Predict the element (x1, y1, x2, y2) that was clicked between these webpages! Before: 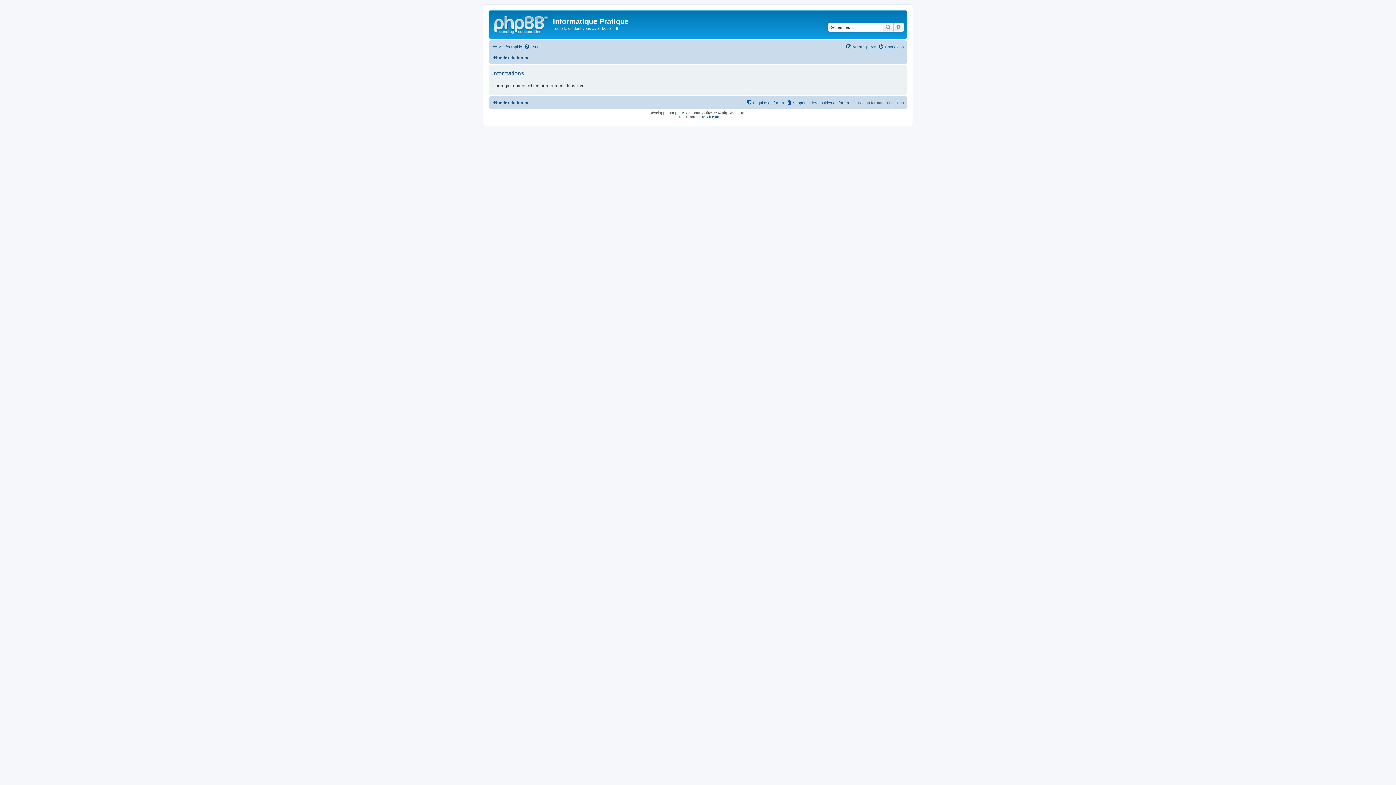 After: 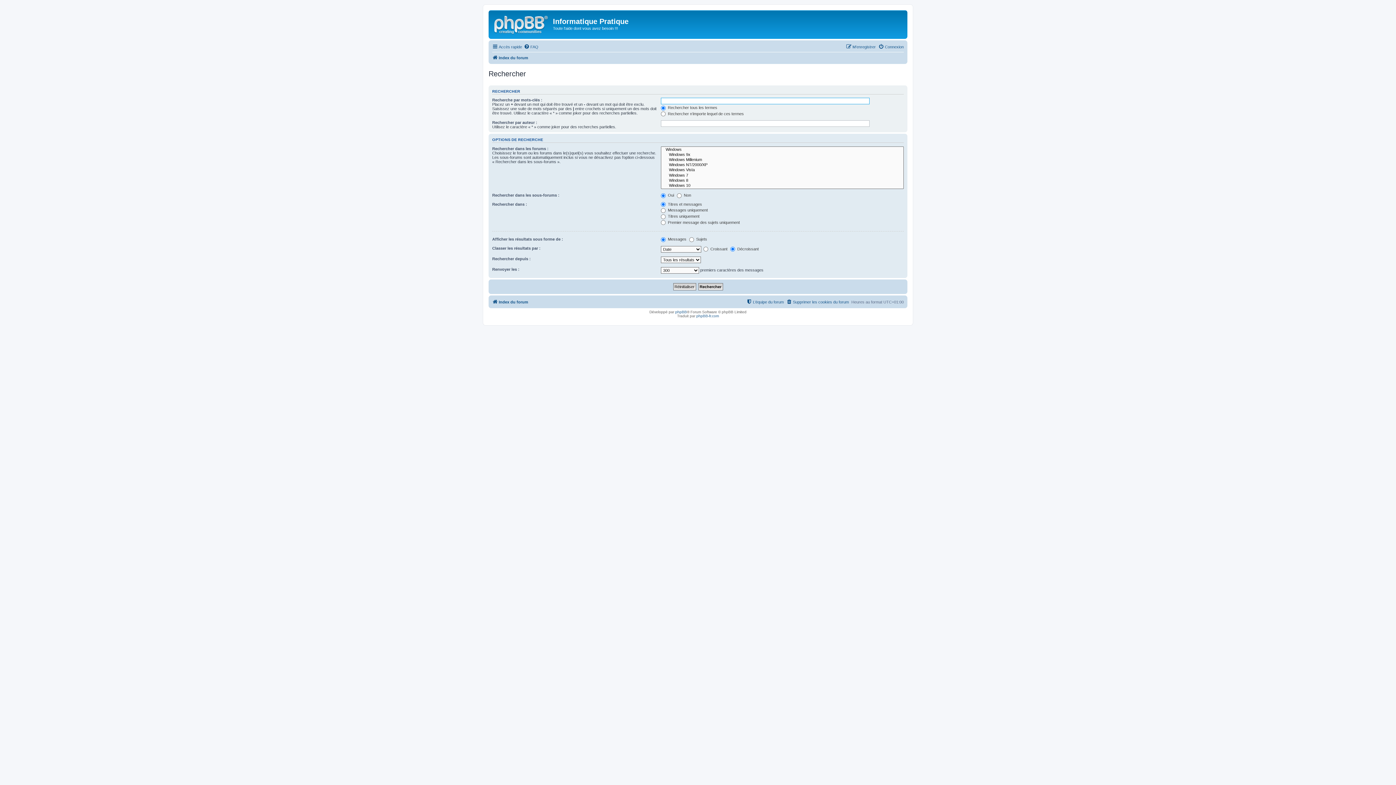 Action: label: Rechercher bbox: (882, 22, 893, 31)